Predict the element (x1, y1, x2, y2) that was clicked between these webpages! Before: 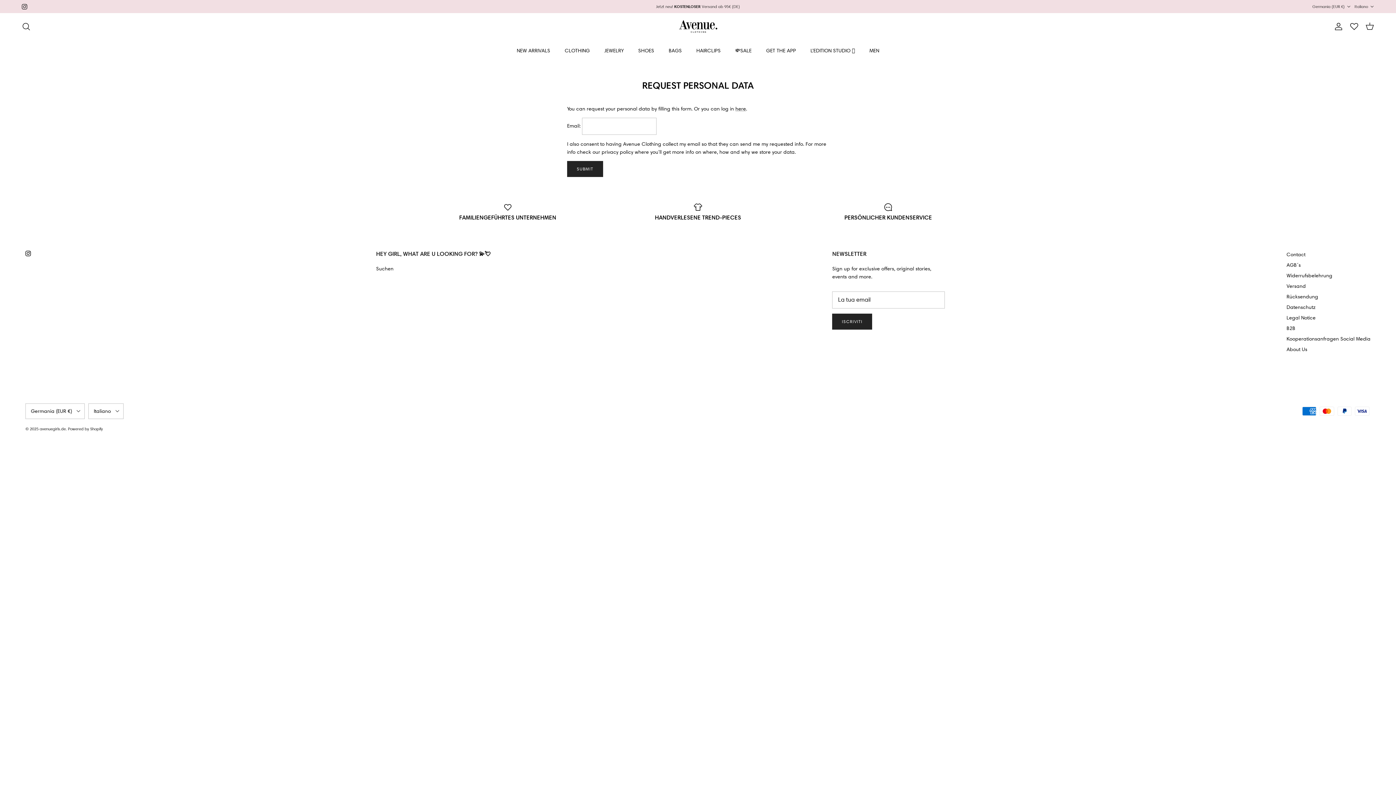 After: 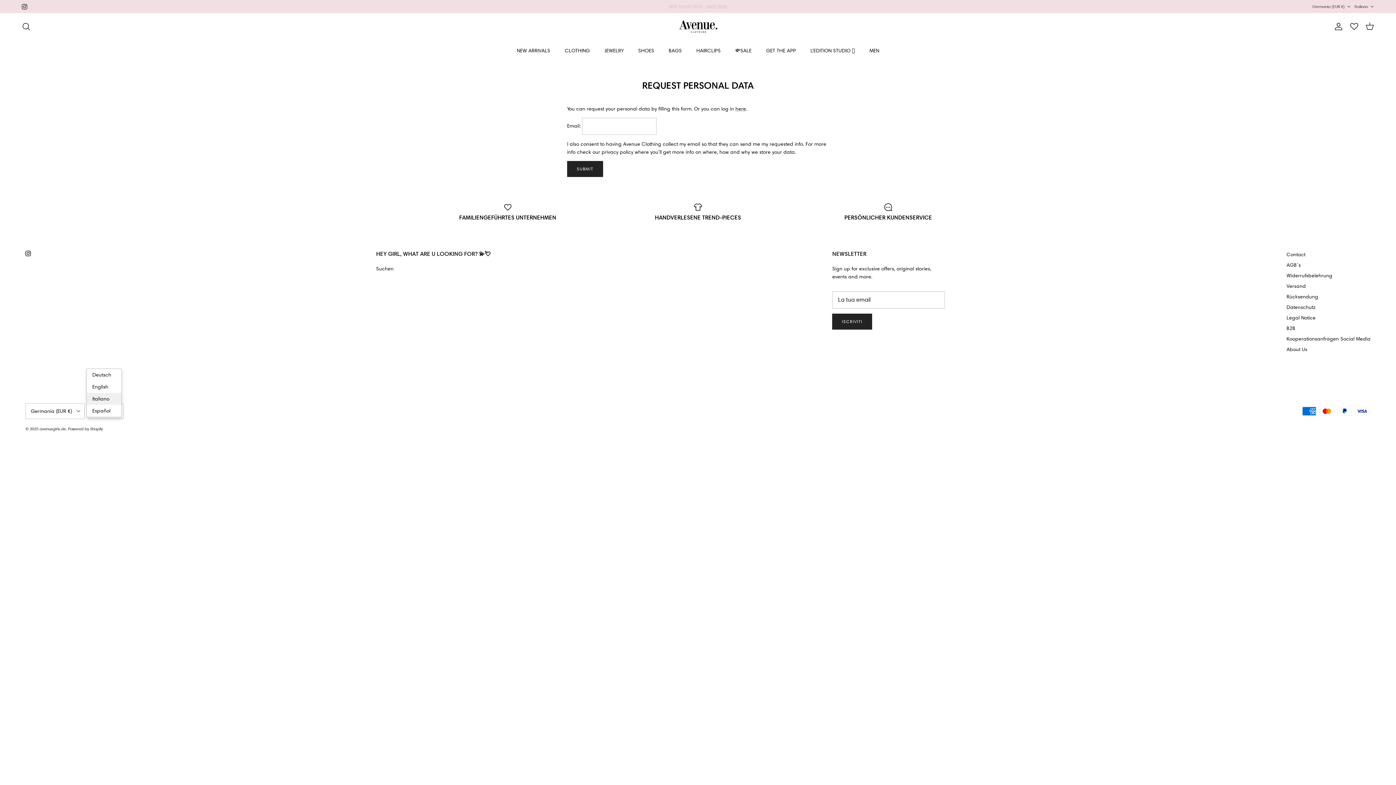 Action: bbox: (88, 403, 123, 419) label: Italiano